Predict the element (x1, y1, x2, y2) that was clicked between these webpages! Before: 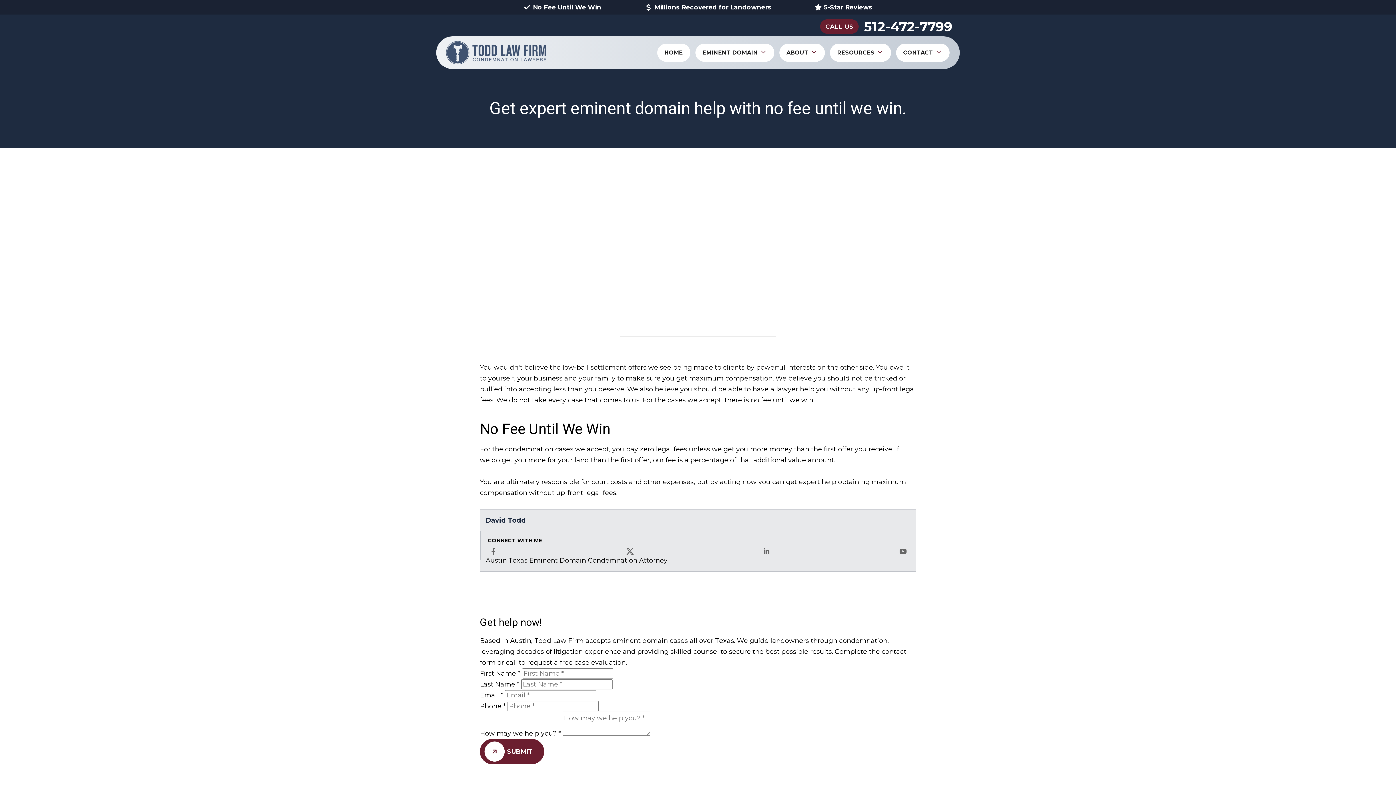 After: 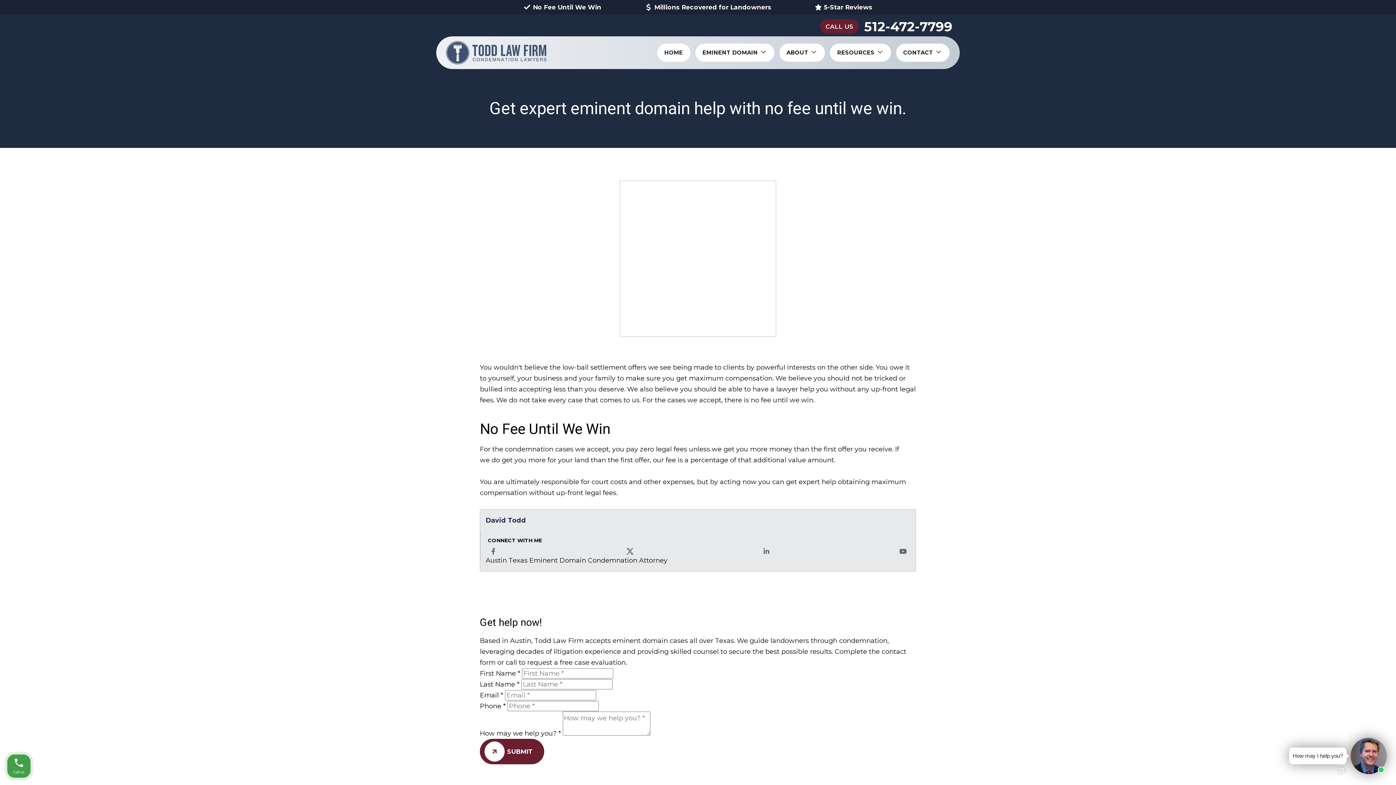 Action: bbox: (523, 1, 601, 12) label: No Fee Until We Win